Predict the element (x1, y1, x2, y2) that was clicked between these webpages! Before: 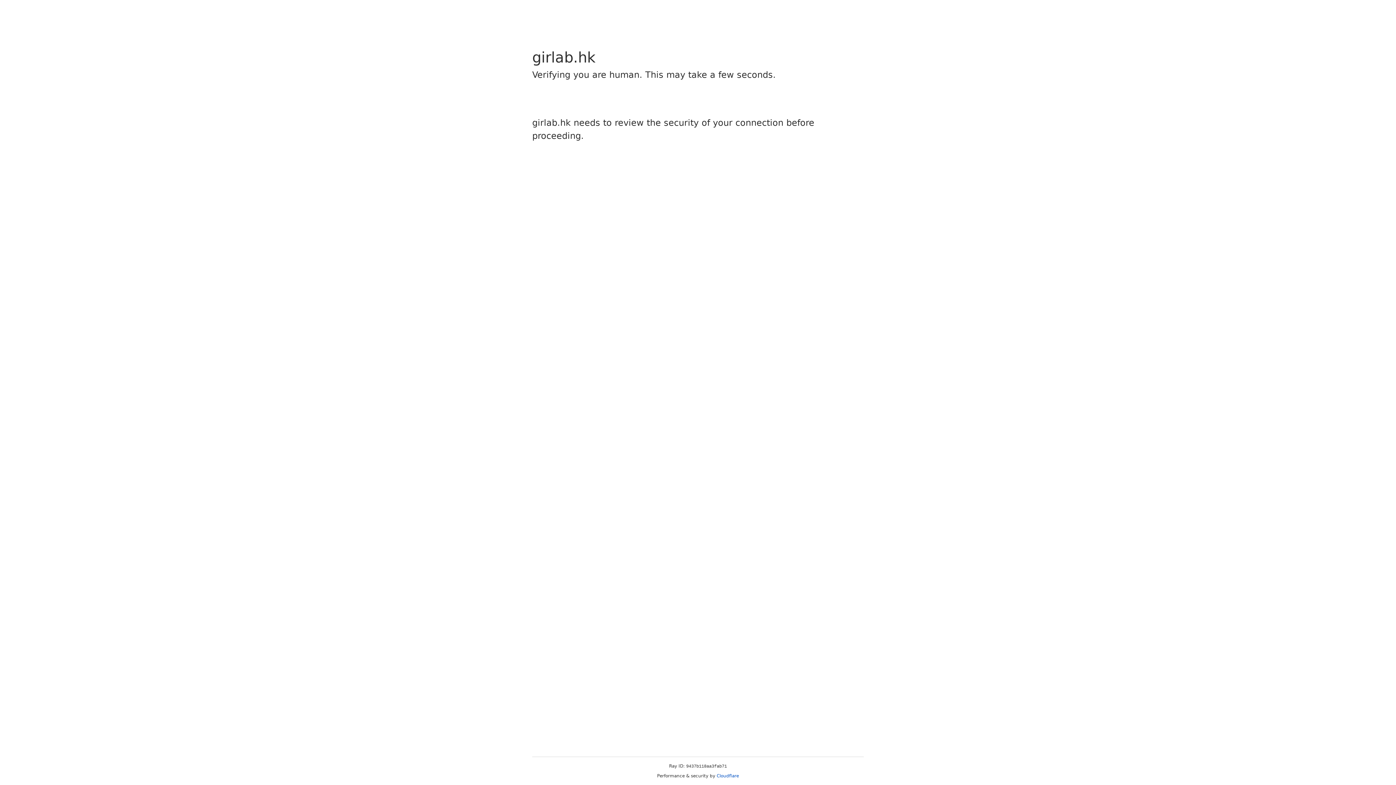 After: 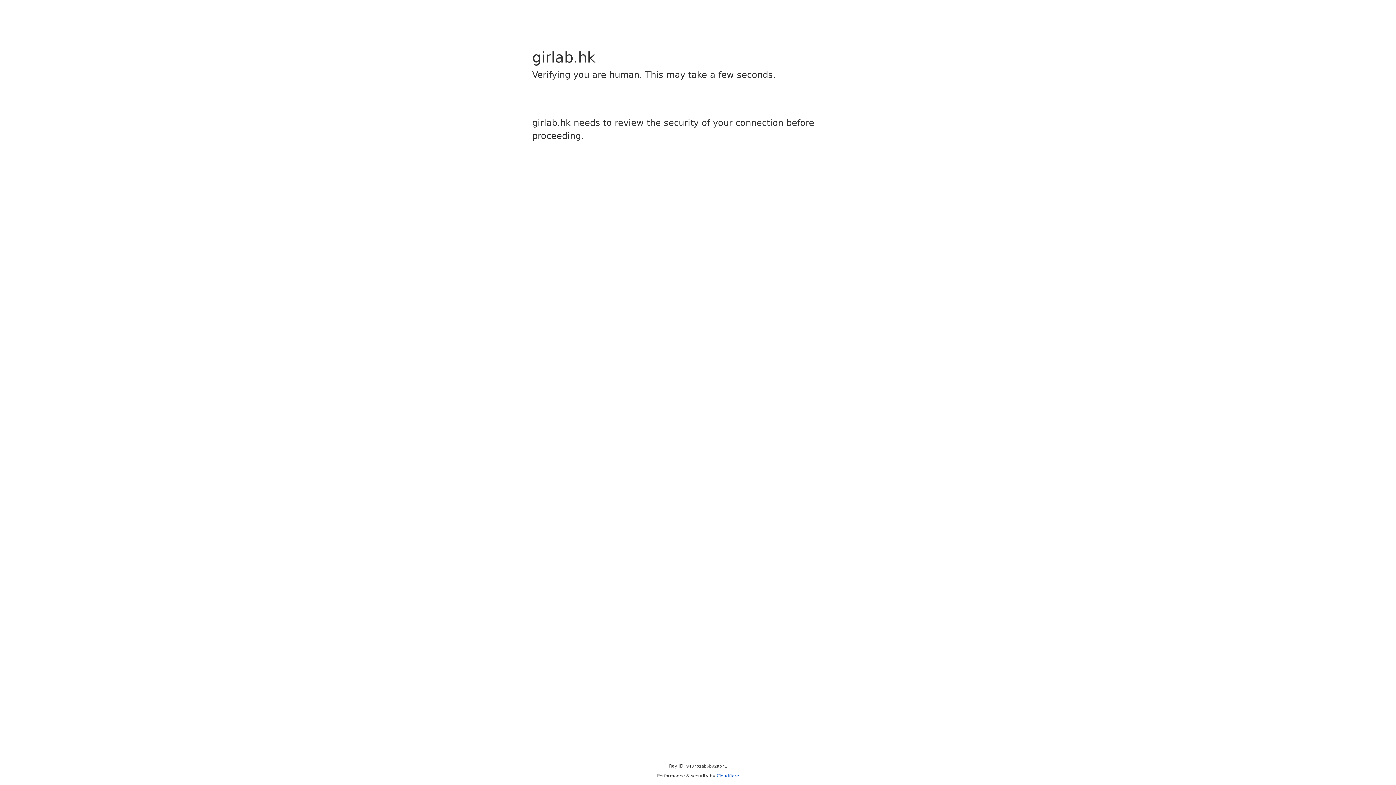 Action: bbox: (716, 773, 739, 778) label: Cloudflare